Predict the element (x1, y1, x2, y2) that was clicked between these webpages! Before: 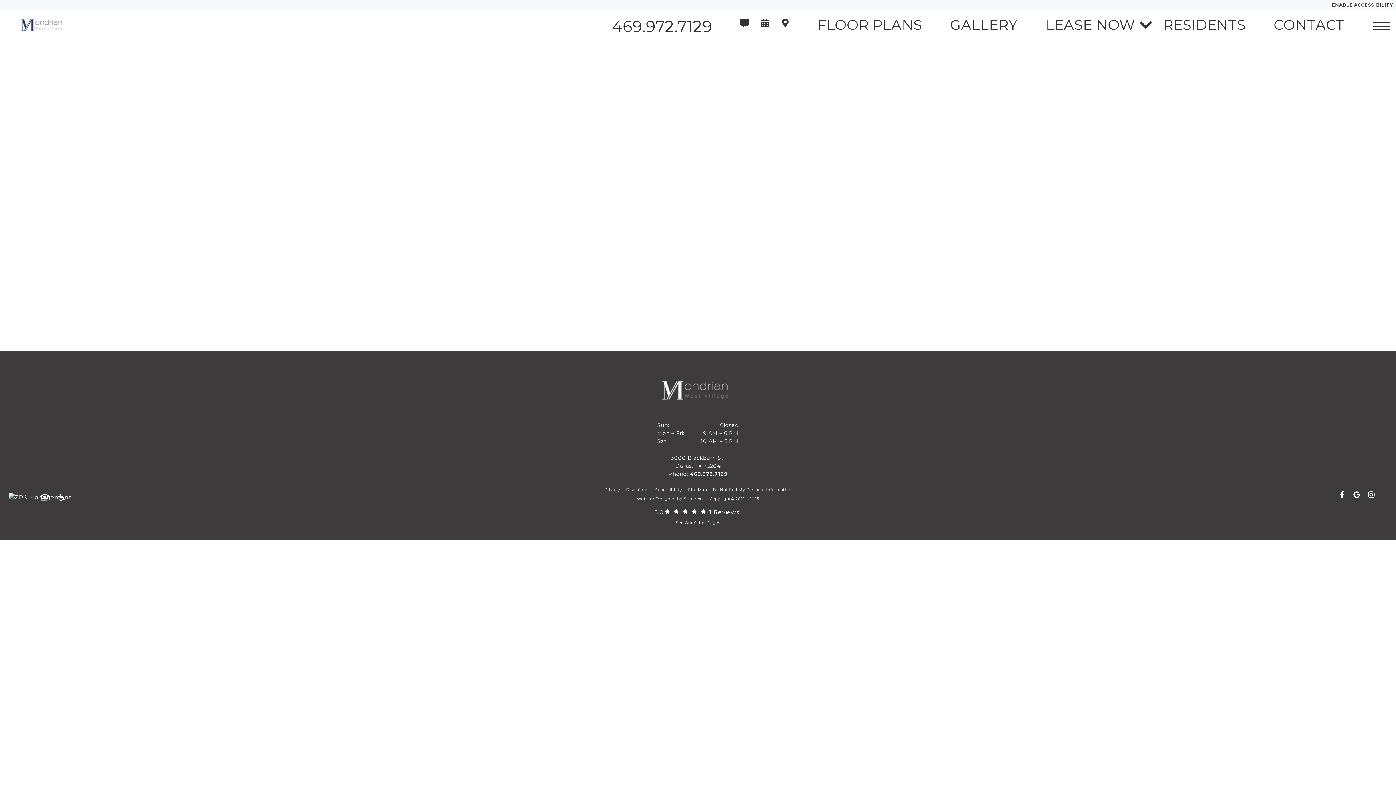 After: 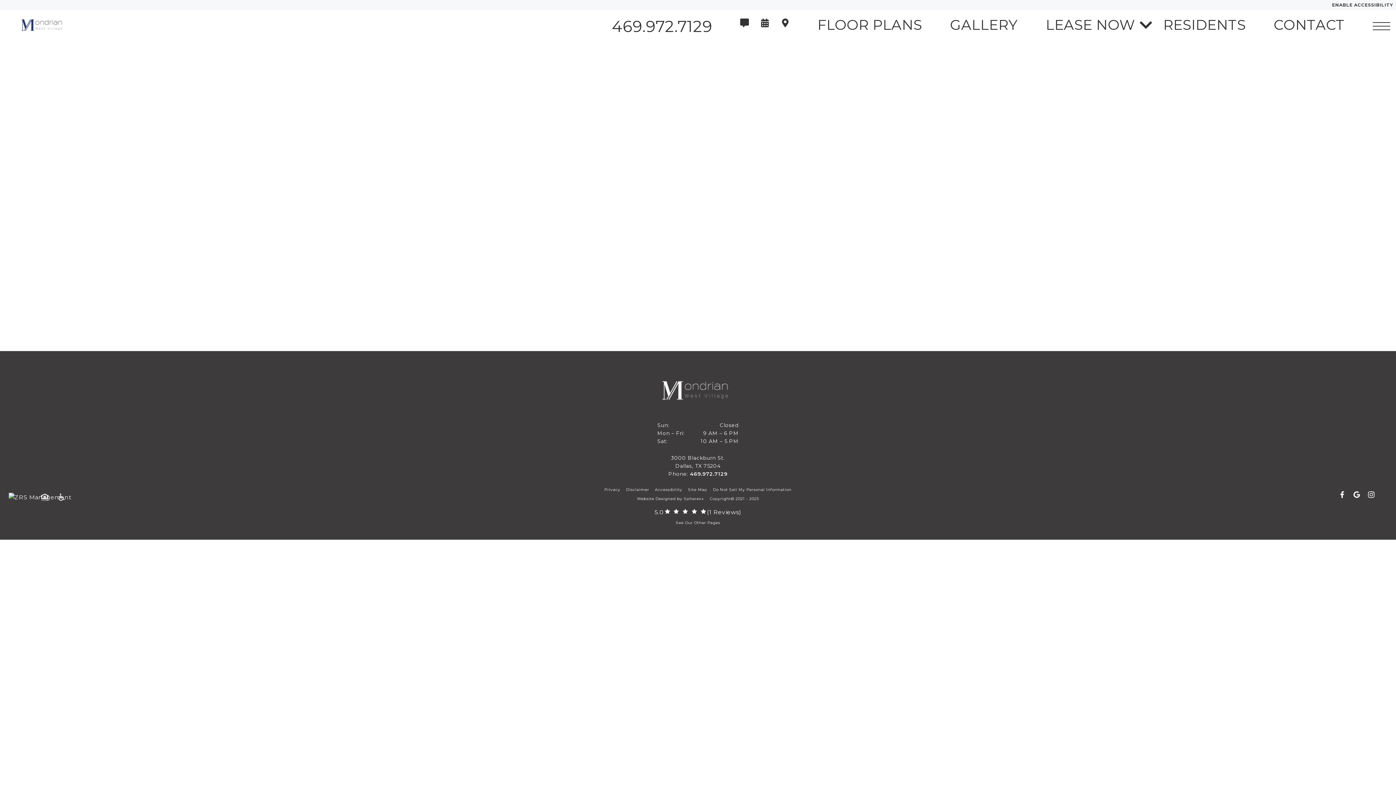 Action: label: 469.972.7129 bbox: (690, 470, 727, 477)